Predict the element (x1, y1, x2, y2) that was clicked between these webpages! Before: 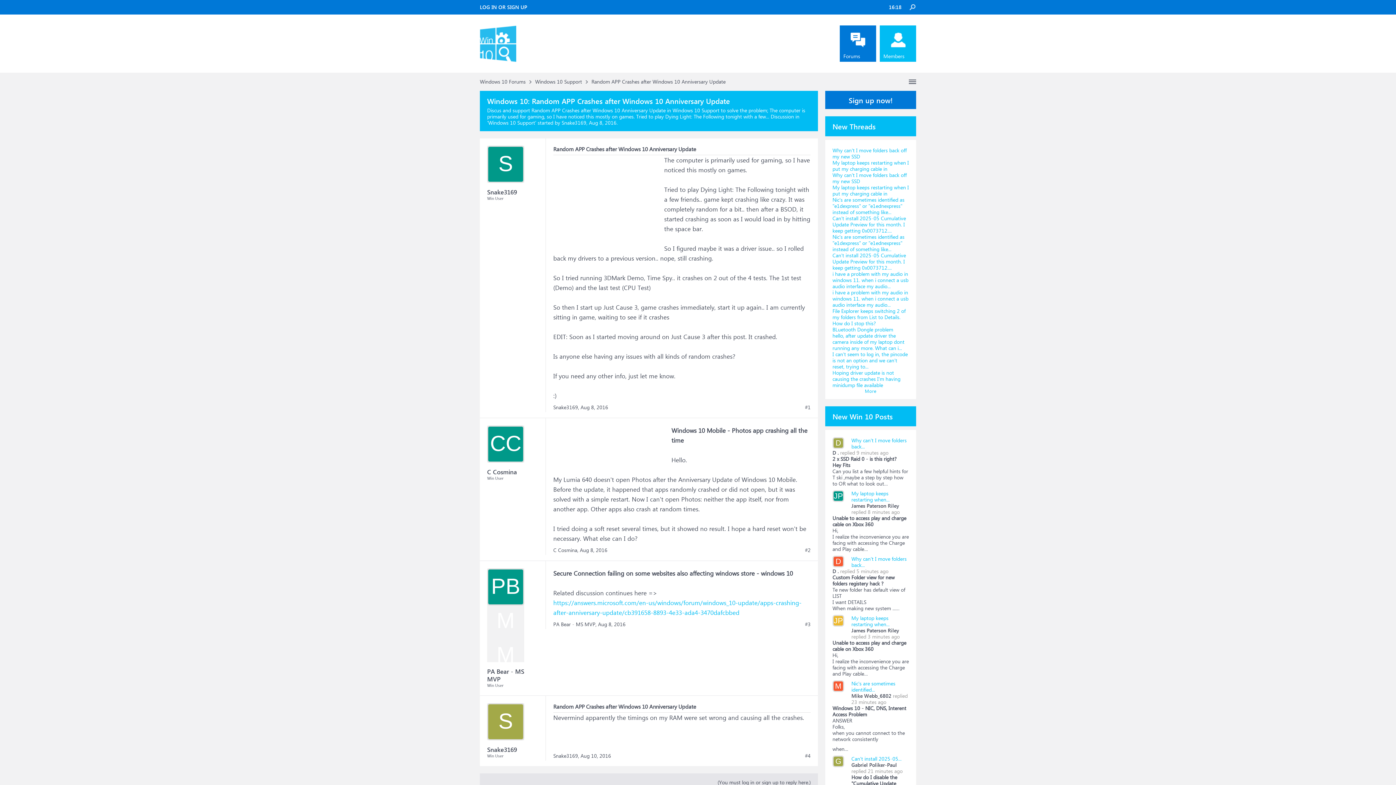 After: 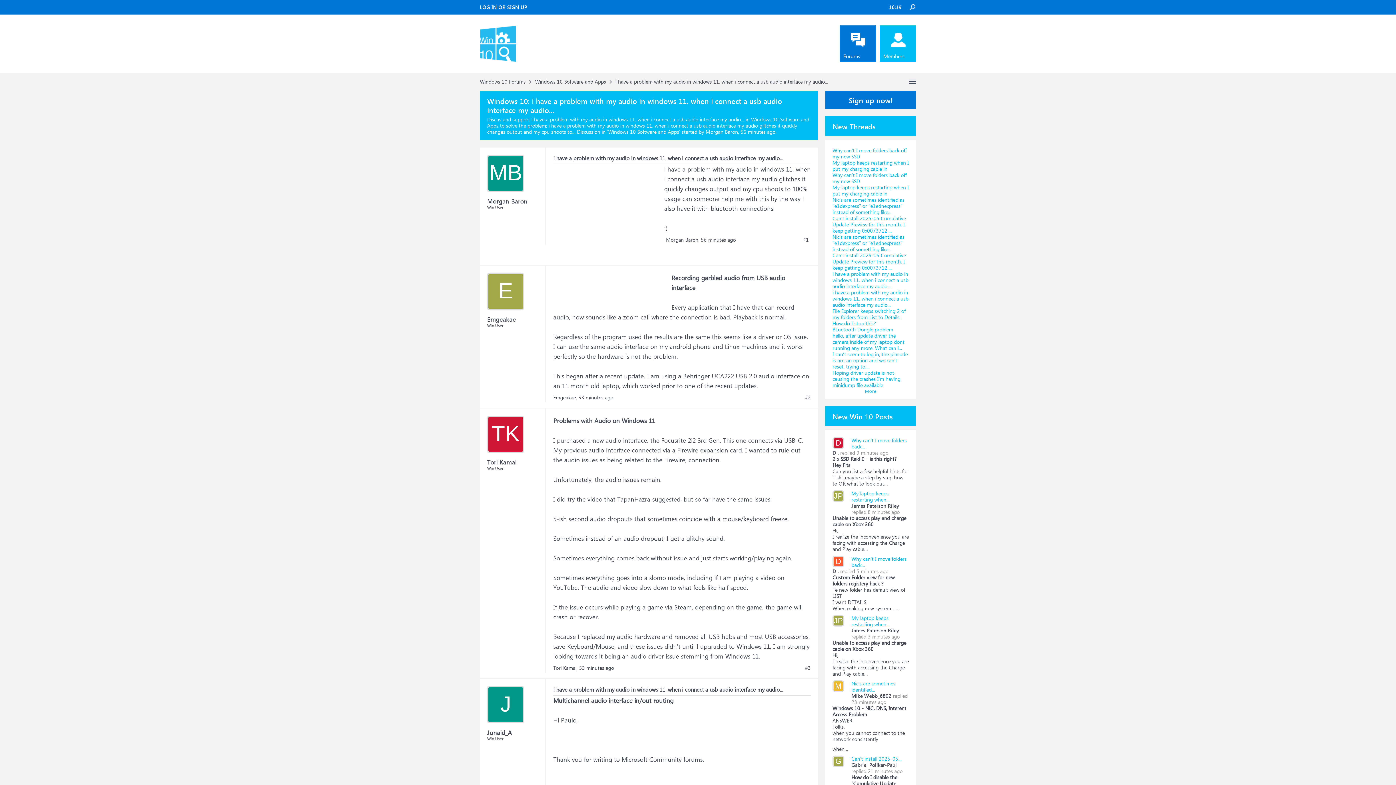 Action: bbox: (832, 289, 908, 308) label: i have a problem with my audio in windows 11. when i connect a usb audio interface my audio...